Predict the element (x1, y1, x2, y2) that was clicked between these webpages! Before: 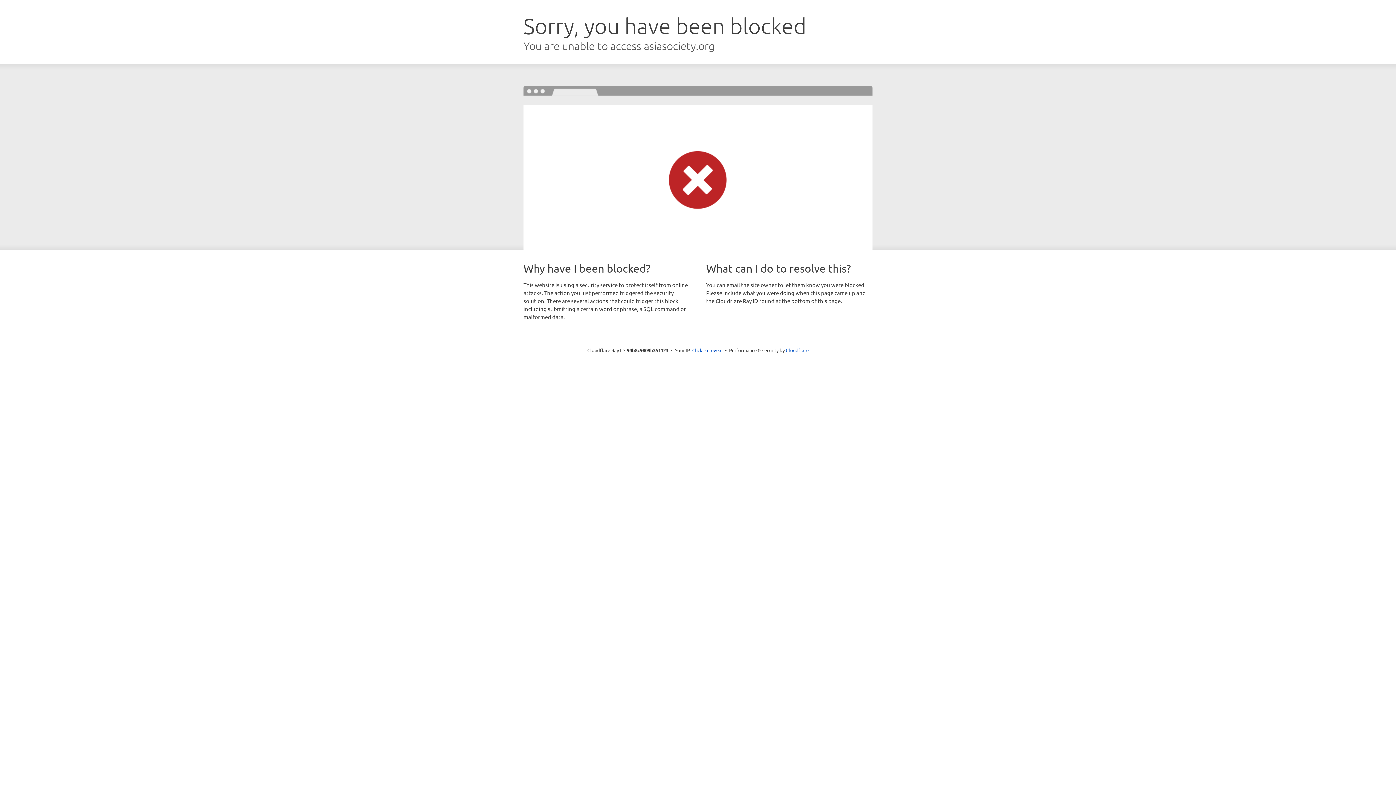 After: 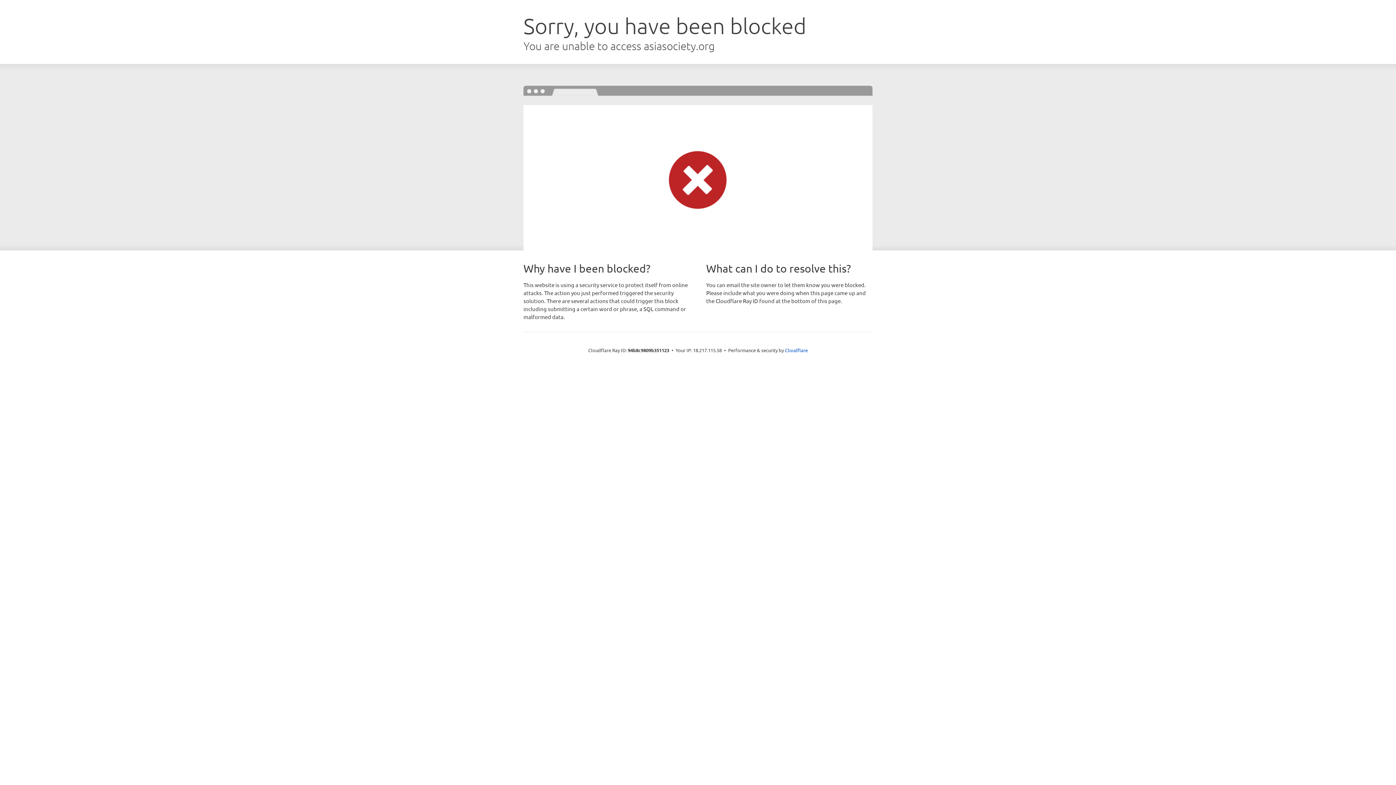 Action: label: Click to reveal bbox: (692, 346, 722, 353)